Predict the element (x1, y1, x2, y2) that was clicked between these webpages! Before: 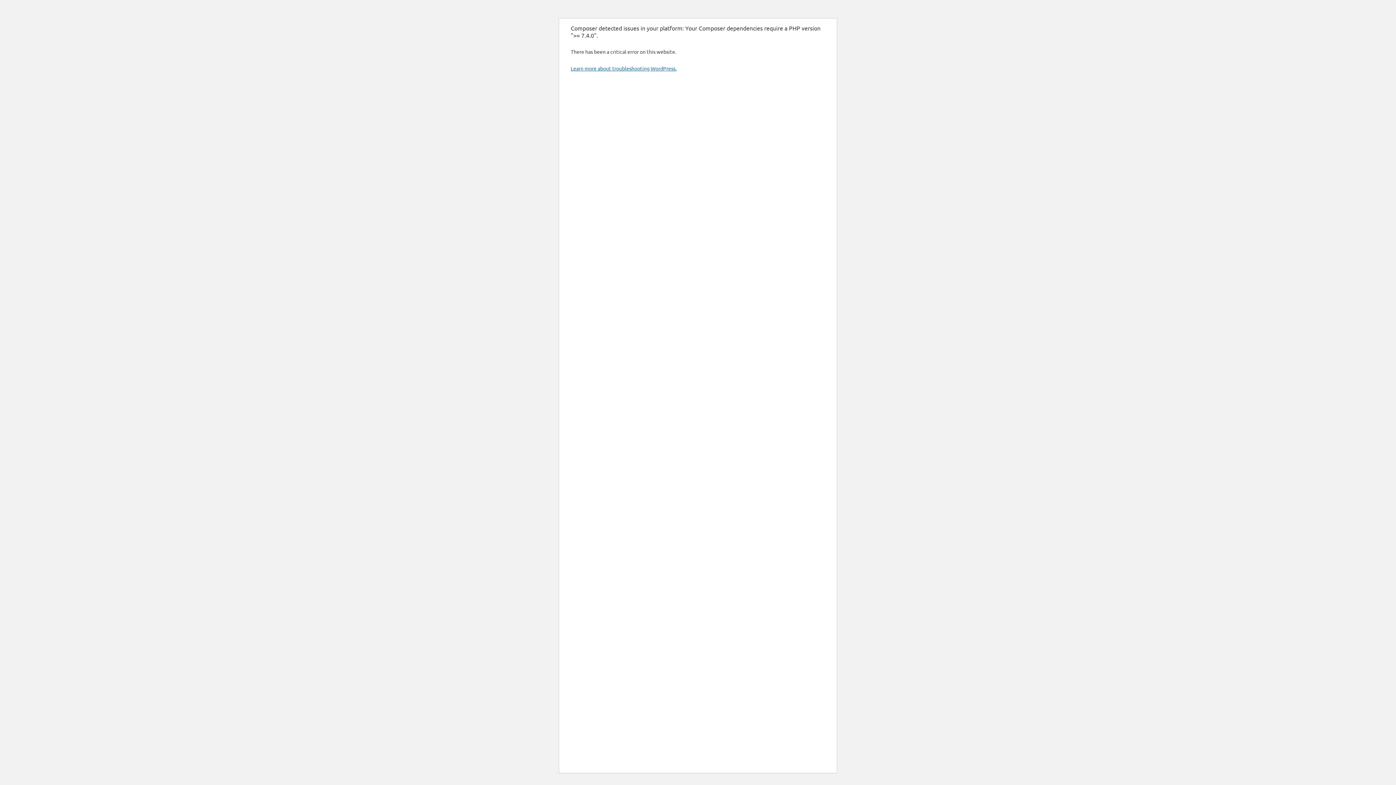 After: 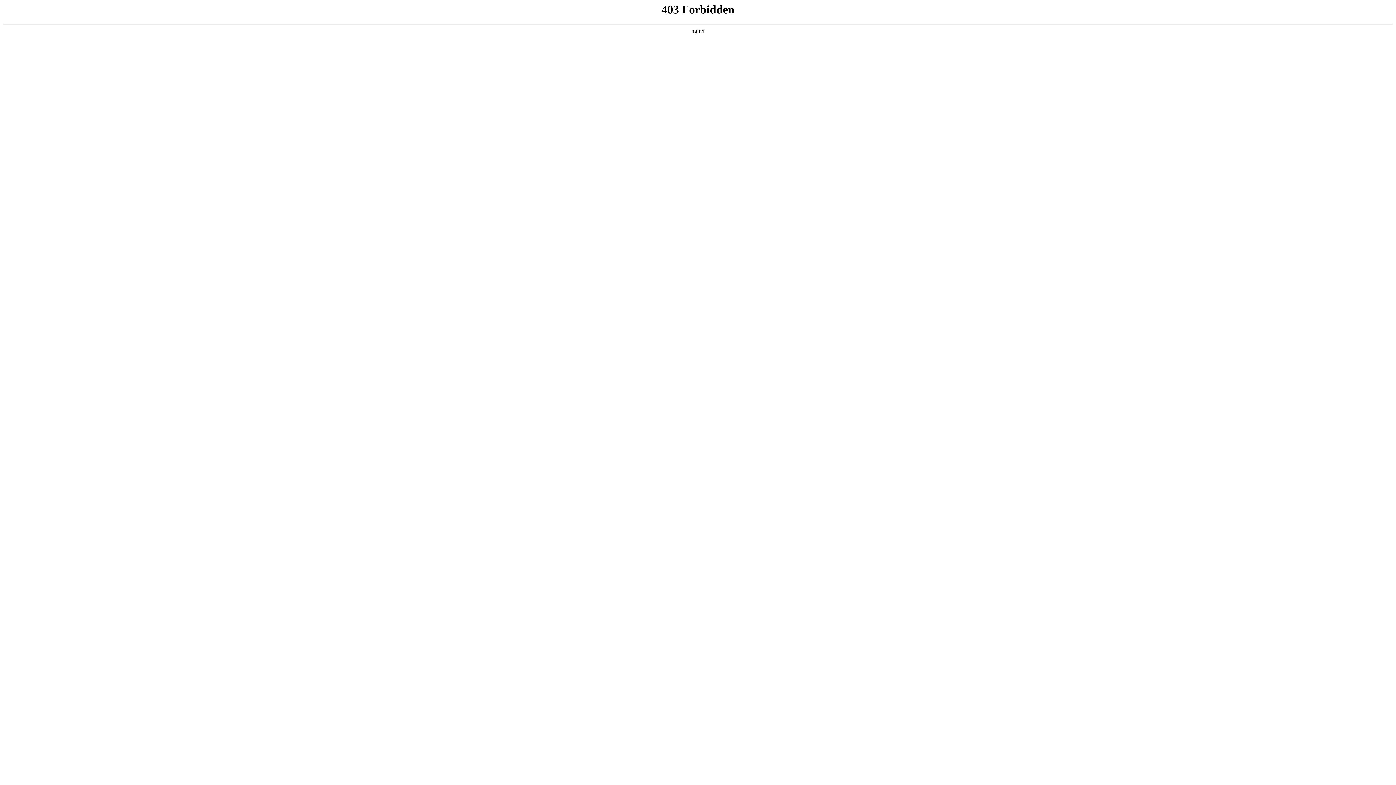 Action: label: Learn more about troubleshooting WordPress. bbox: (570, 65, 676, 71)